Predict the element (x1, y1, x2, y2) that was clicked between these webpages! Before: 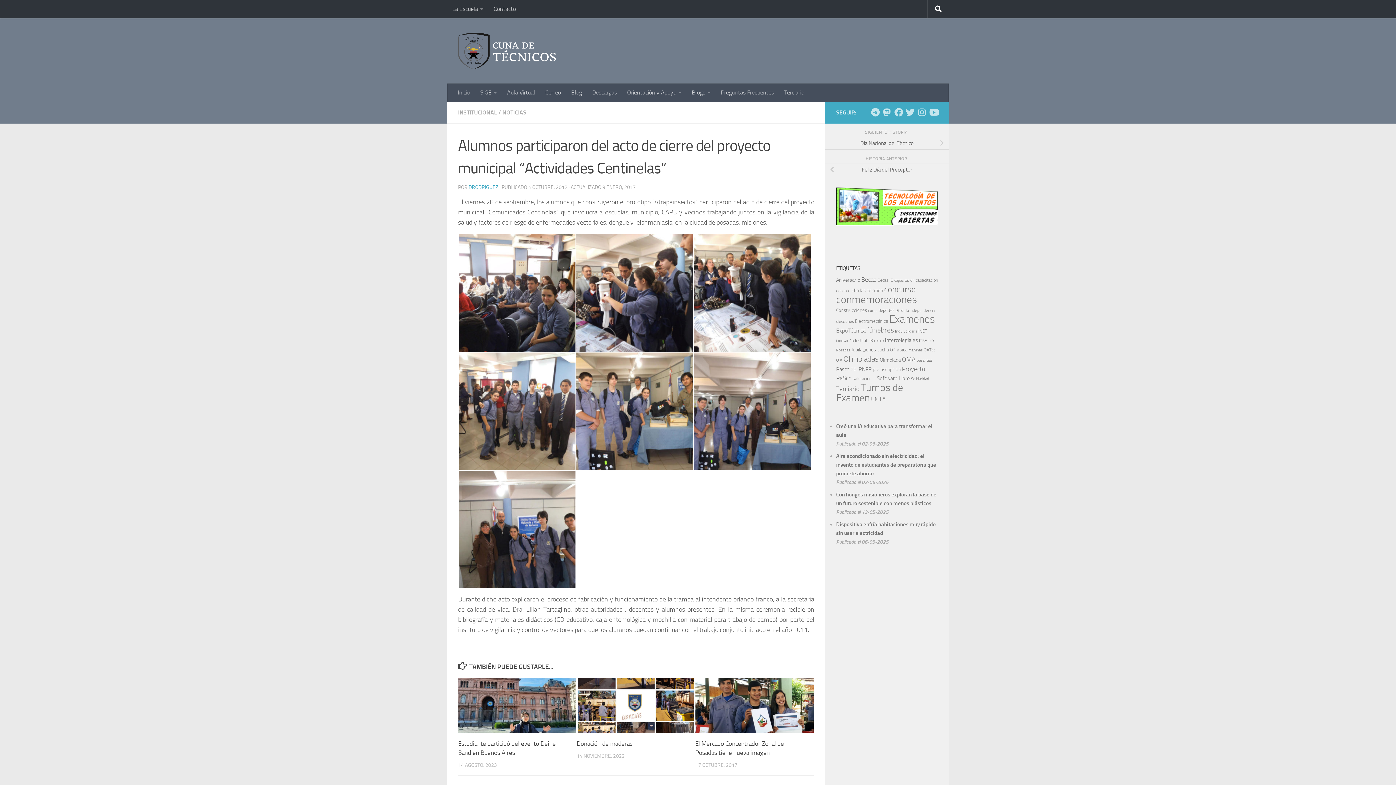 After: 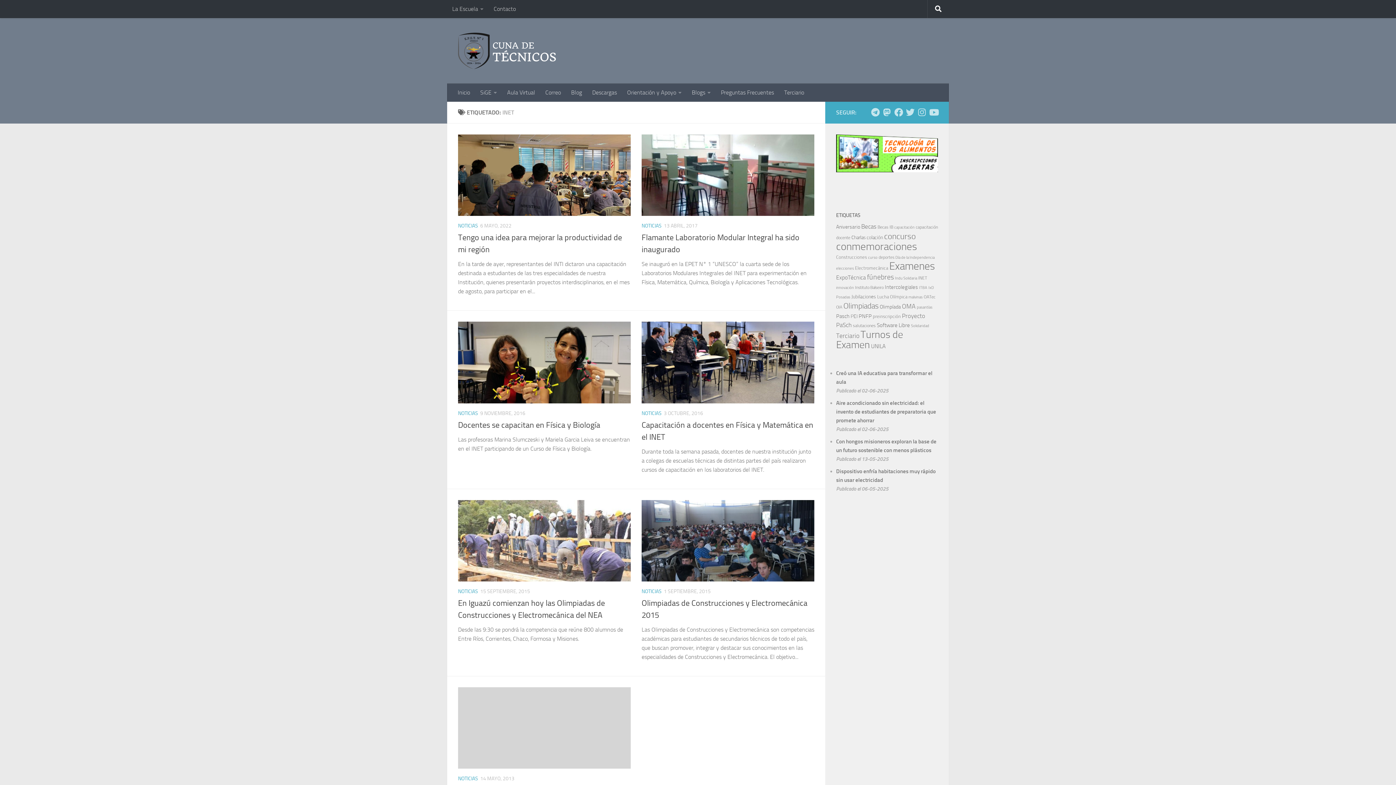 Action: label: INET (7 elementos) bbox: (918, 328, 927, 333)